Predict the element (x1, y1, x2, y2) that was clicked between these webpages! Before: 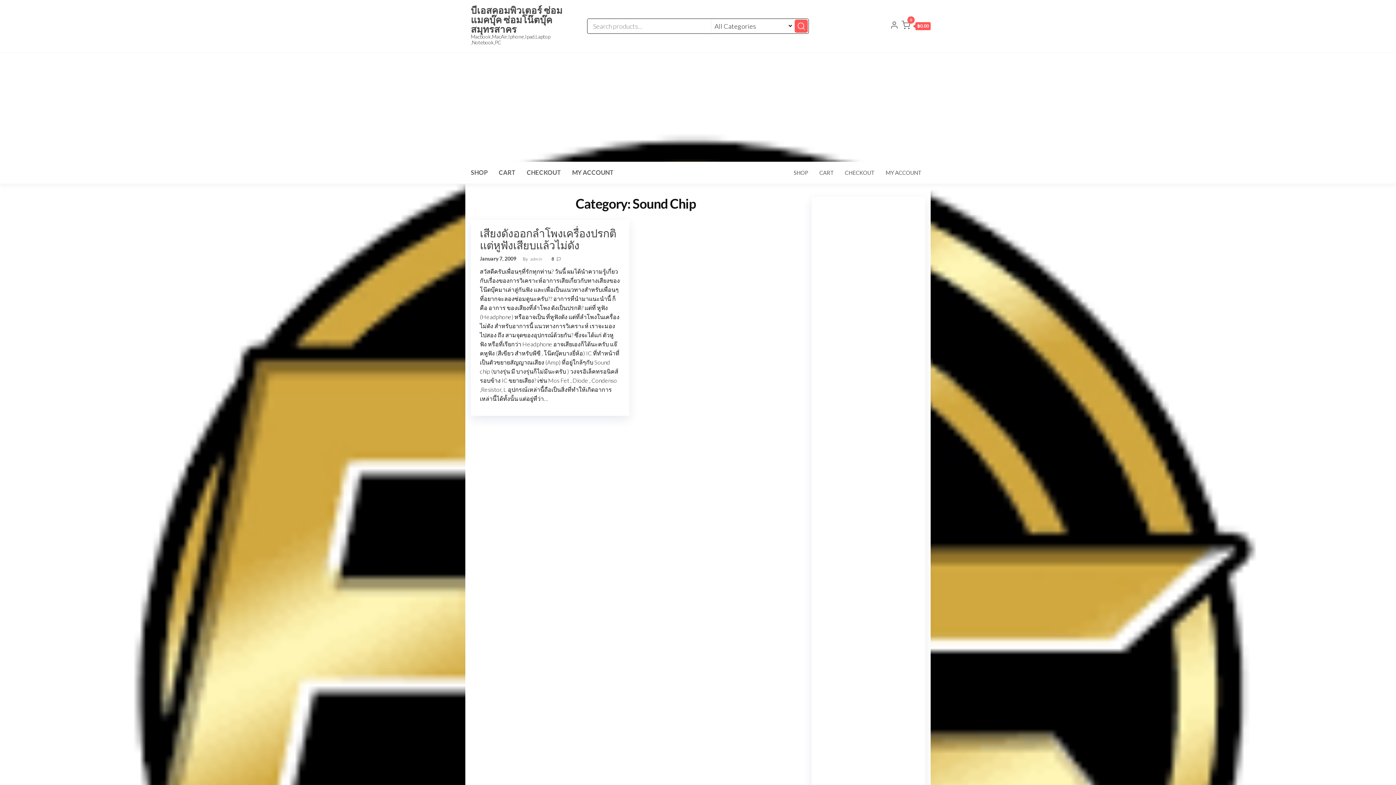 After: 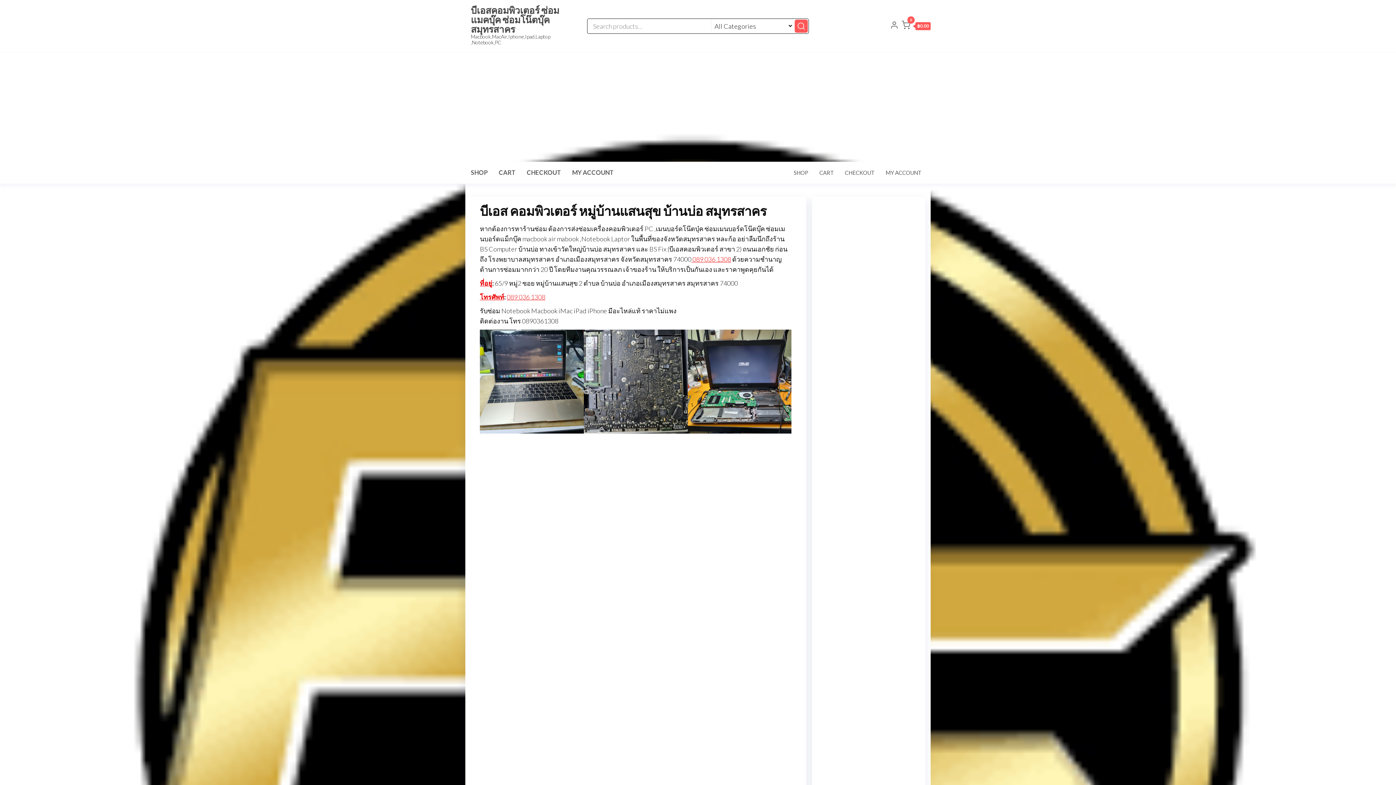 Action: label: บีเอสคอมพิวเตอร์ ซ่อมแมคบุ๊ค ซ่อมโน๊ตบุ๊ค สมุทรสาคร bbox: (470, 4, 562, 34)